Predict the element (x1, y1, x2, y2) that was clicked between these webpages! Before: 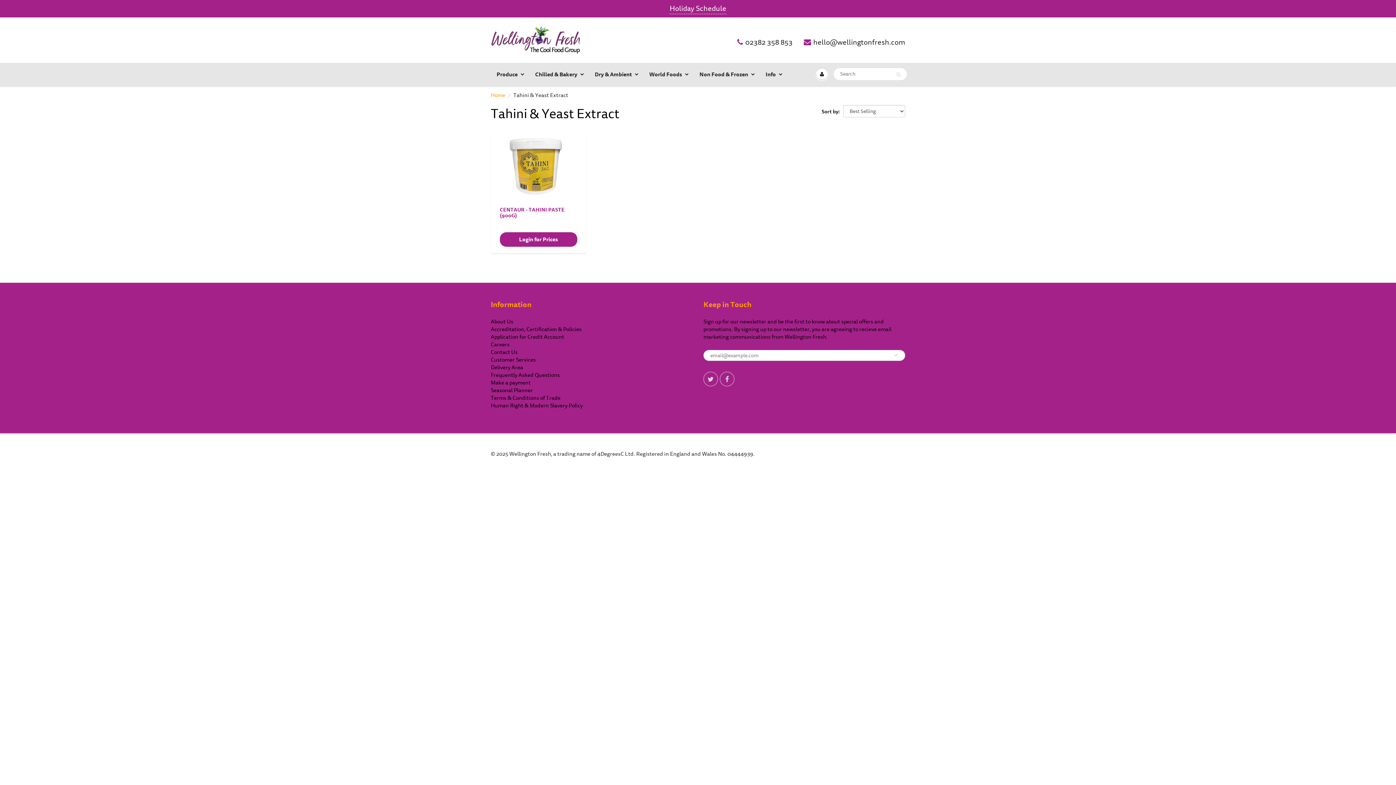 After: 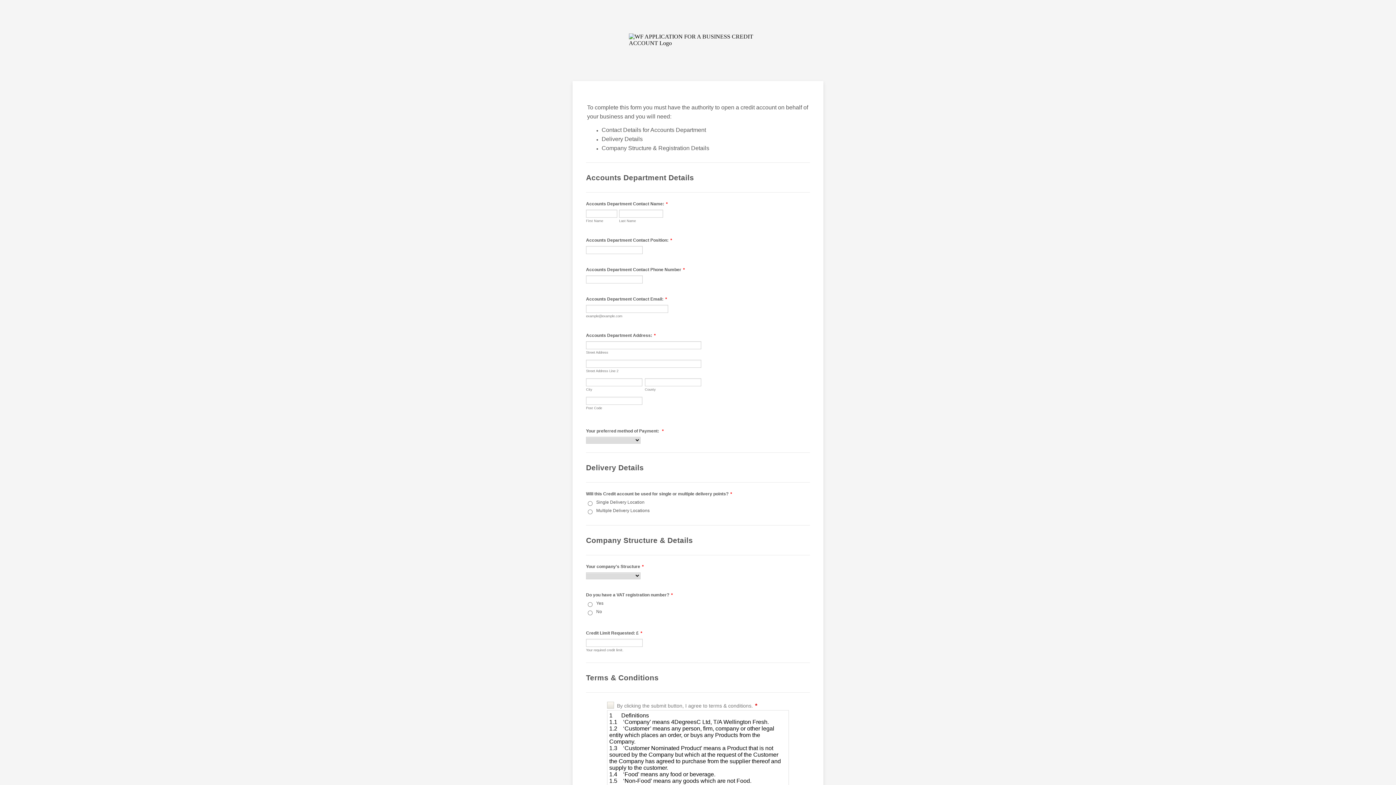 Action: bbox: (490, 333, 564, 341) label: Application for Credit Account